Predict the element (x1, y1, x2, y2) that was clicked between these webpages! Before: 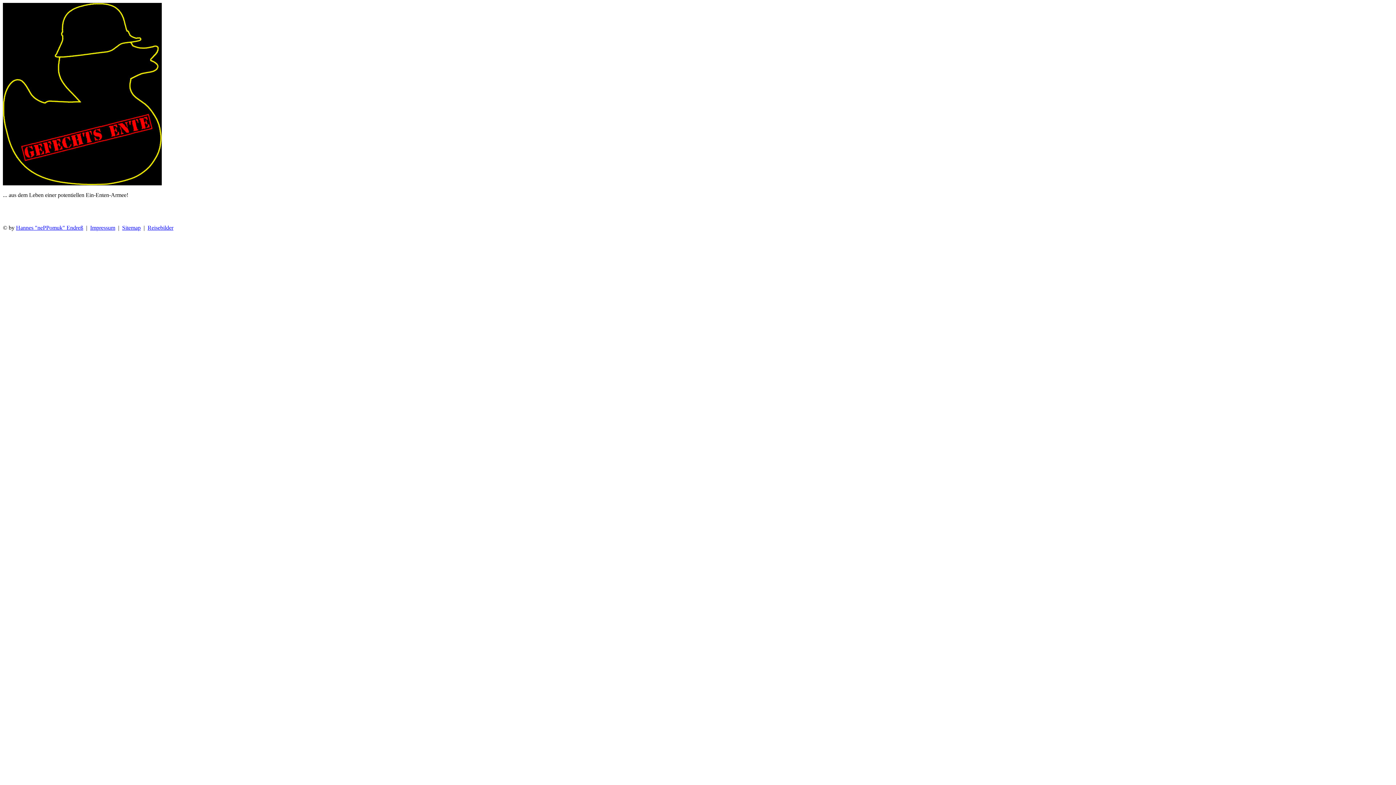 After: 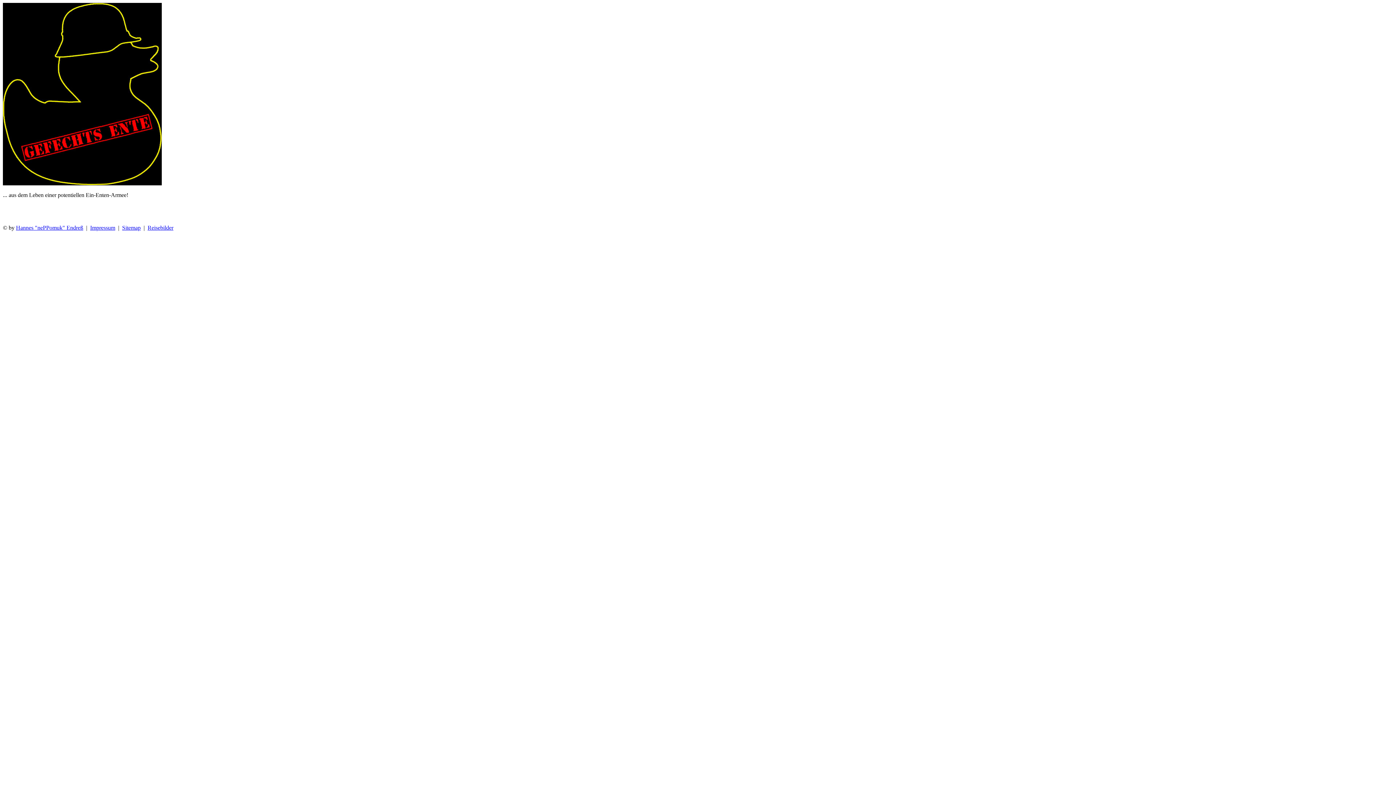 Action: label: Hannes "nePPomuk" Endreß bbox: (16, 224, 83, 230)